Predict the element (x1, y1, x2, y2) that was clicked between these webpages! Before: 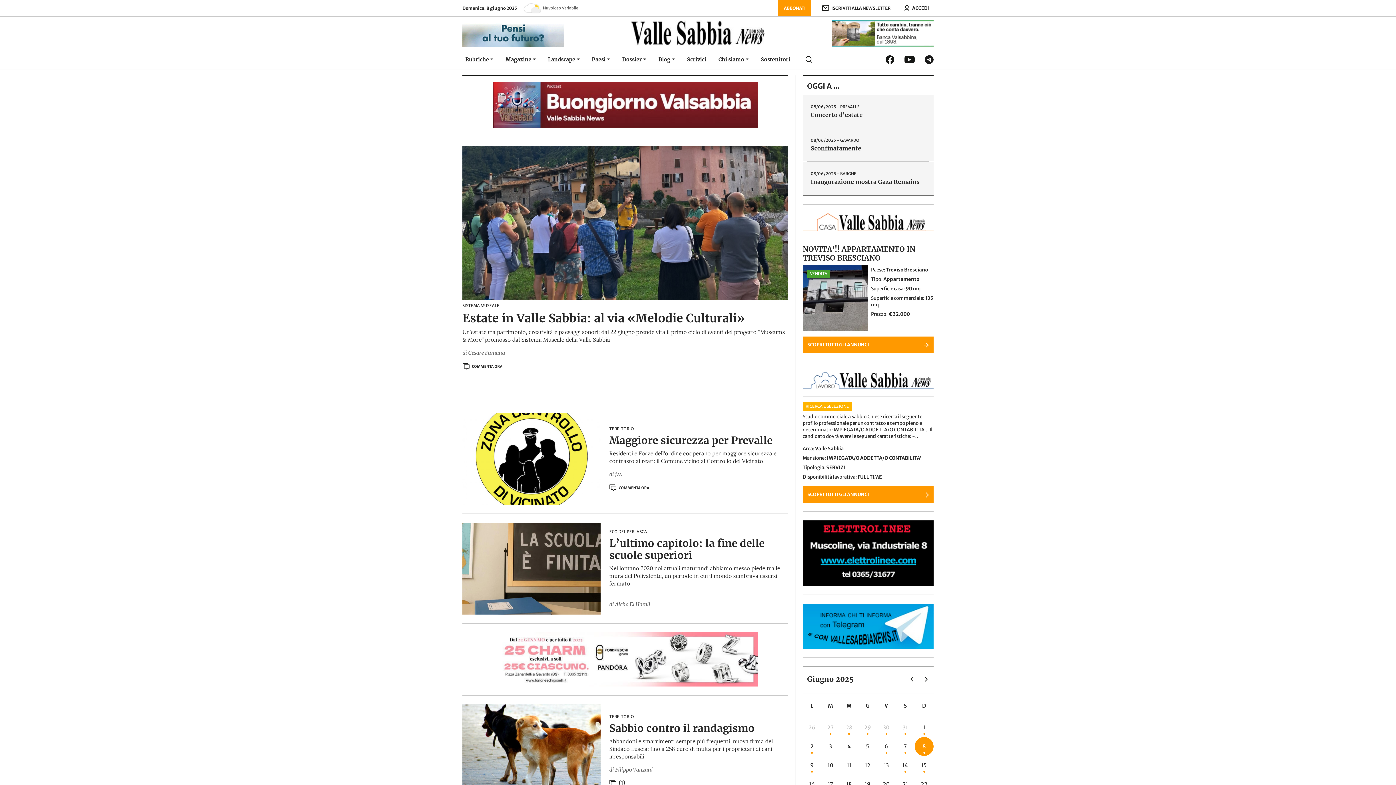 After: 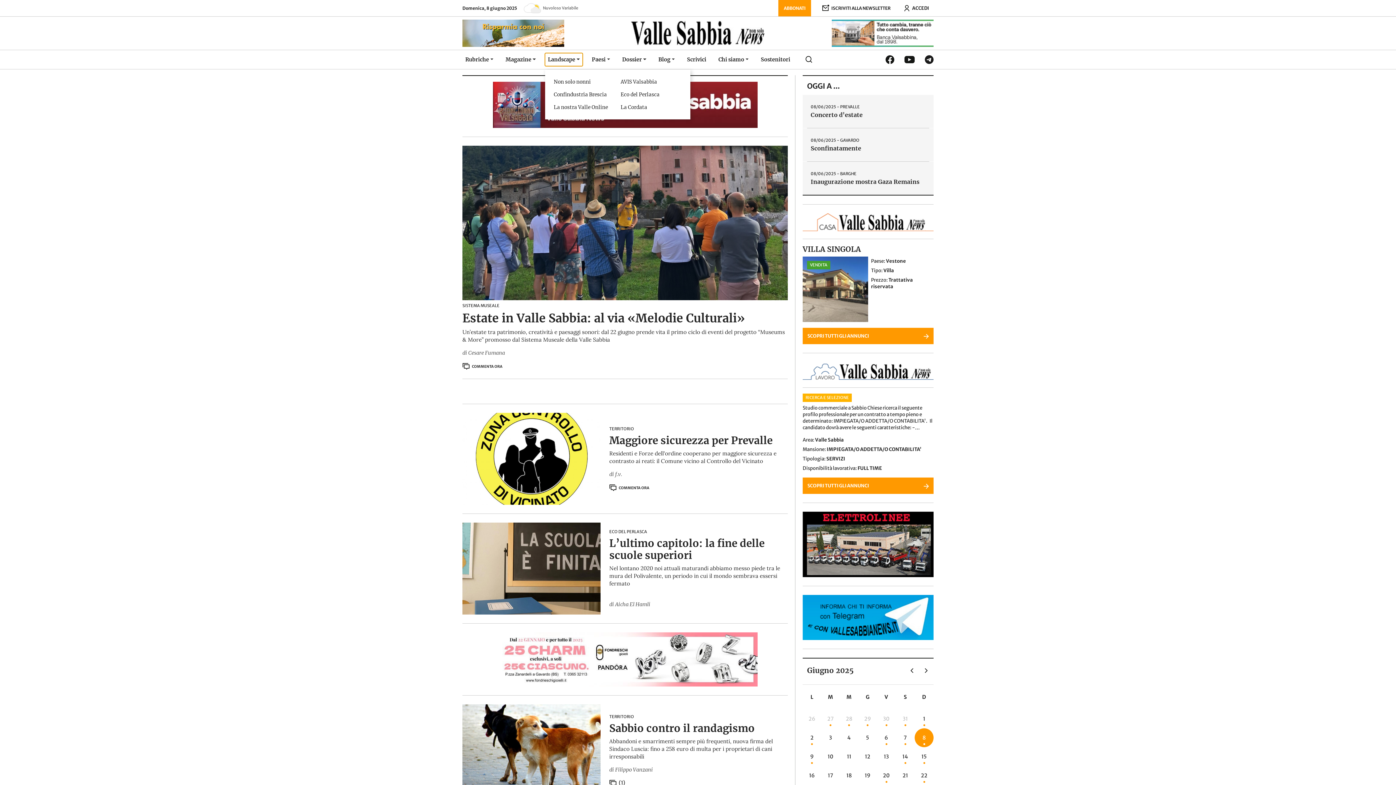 Action: label: Landscape bbox: (545, 52, 582, 66)